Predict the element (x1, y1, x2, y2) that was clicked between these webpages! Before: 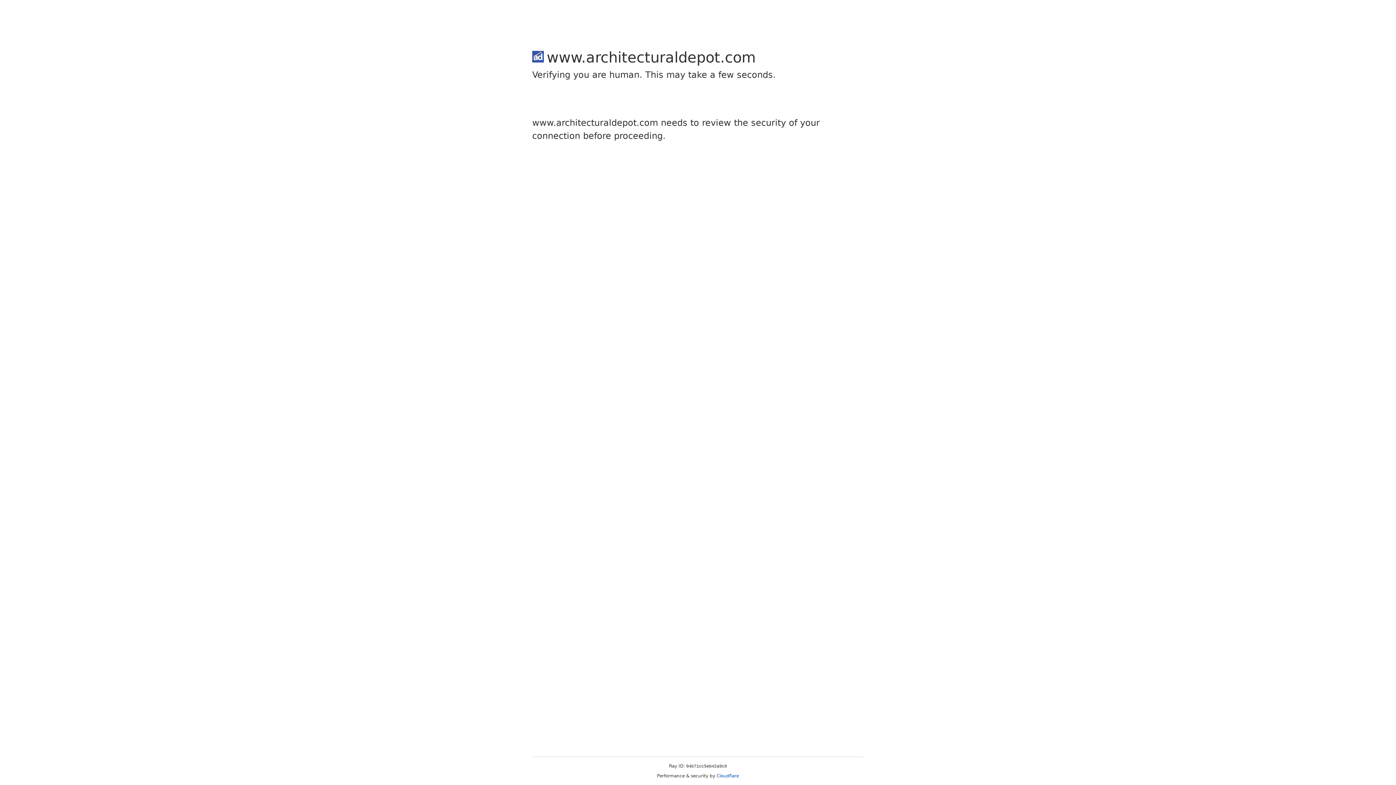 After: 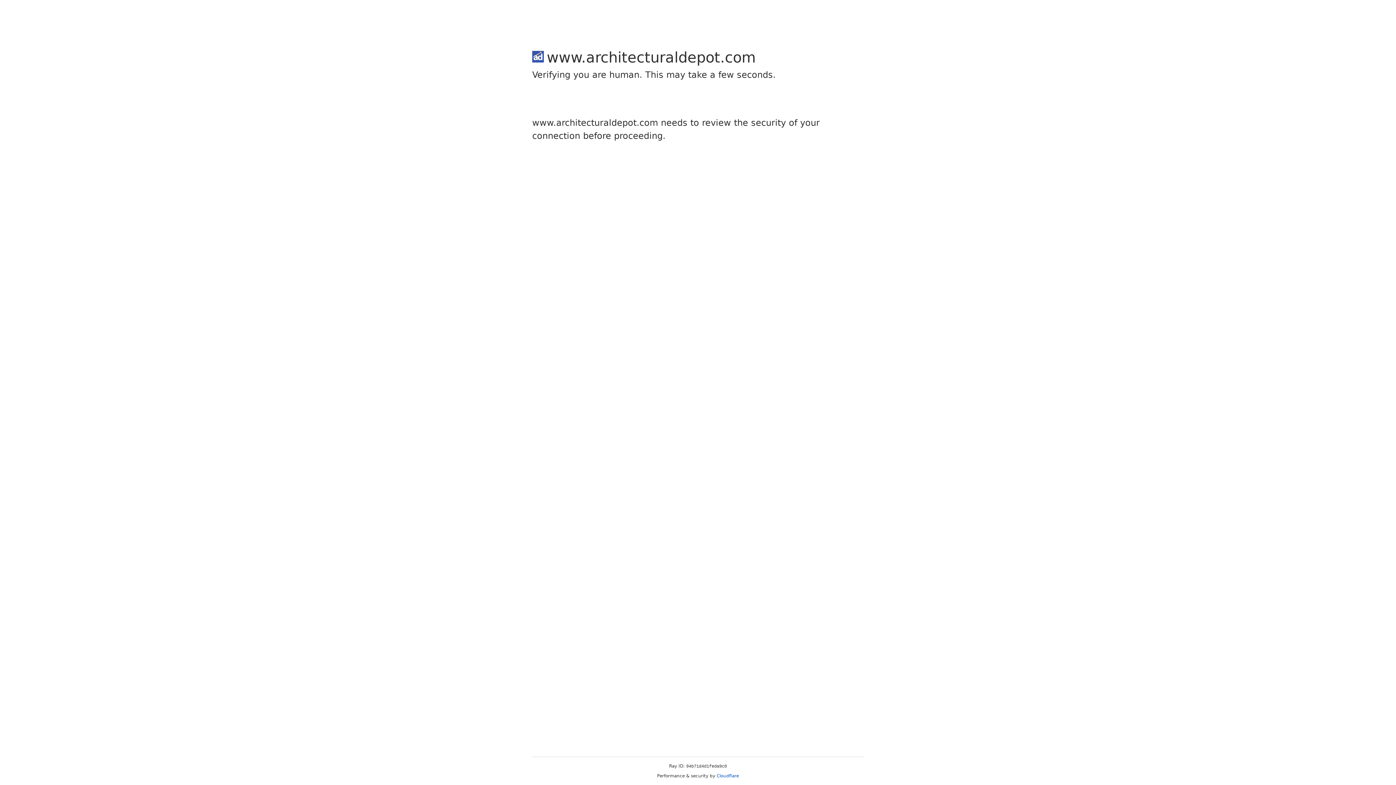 Action: label: Cloudflare bbox: (716, 773, 739, 778)